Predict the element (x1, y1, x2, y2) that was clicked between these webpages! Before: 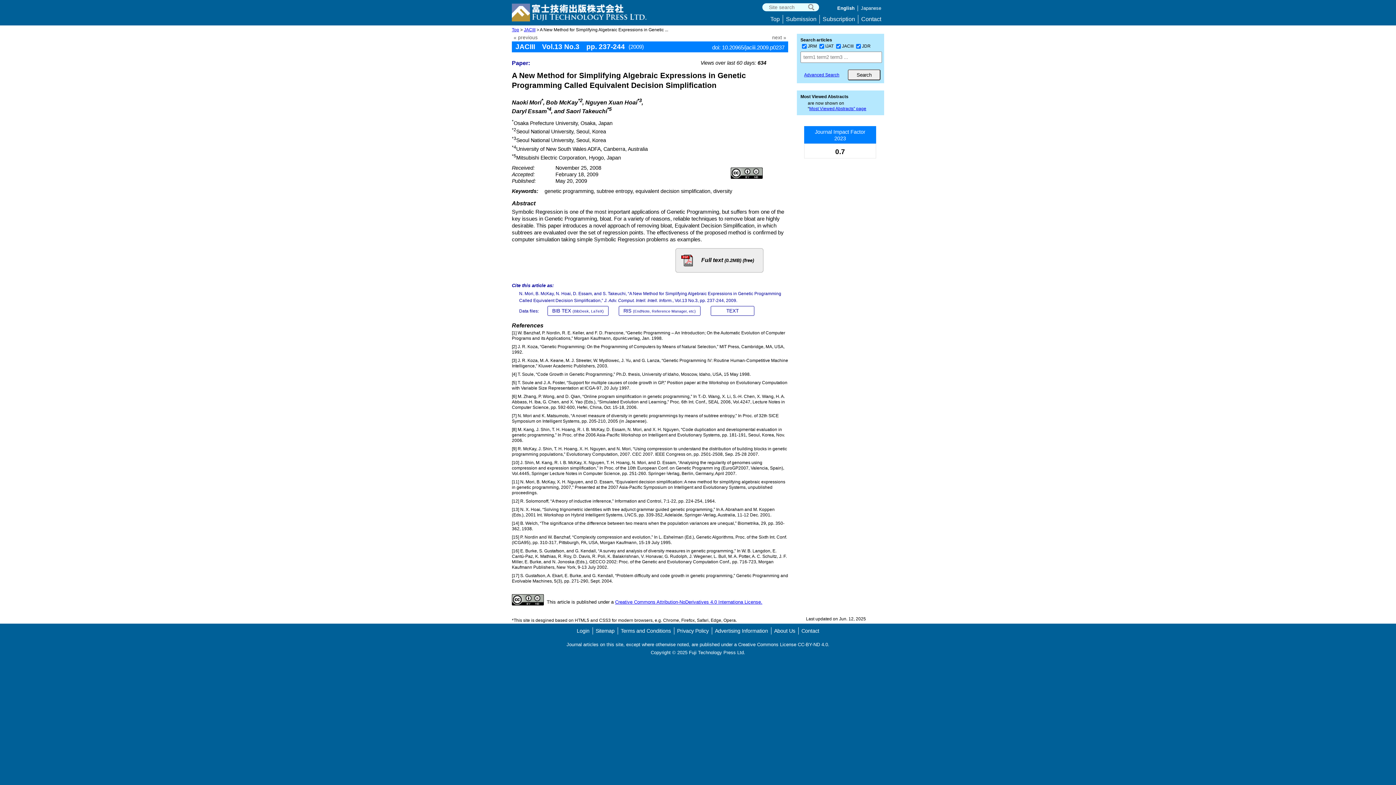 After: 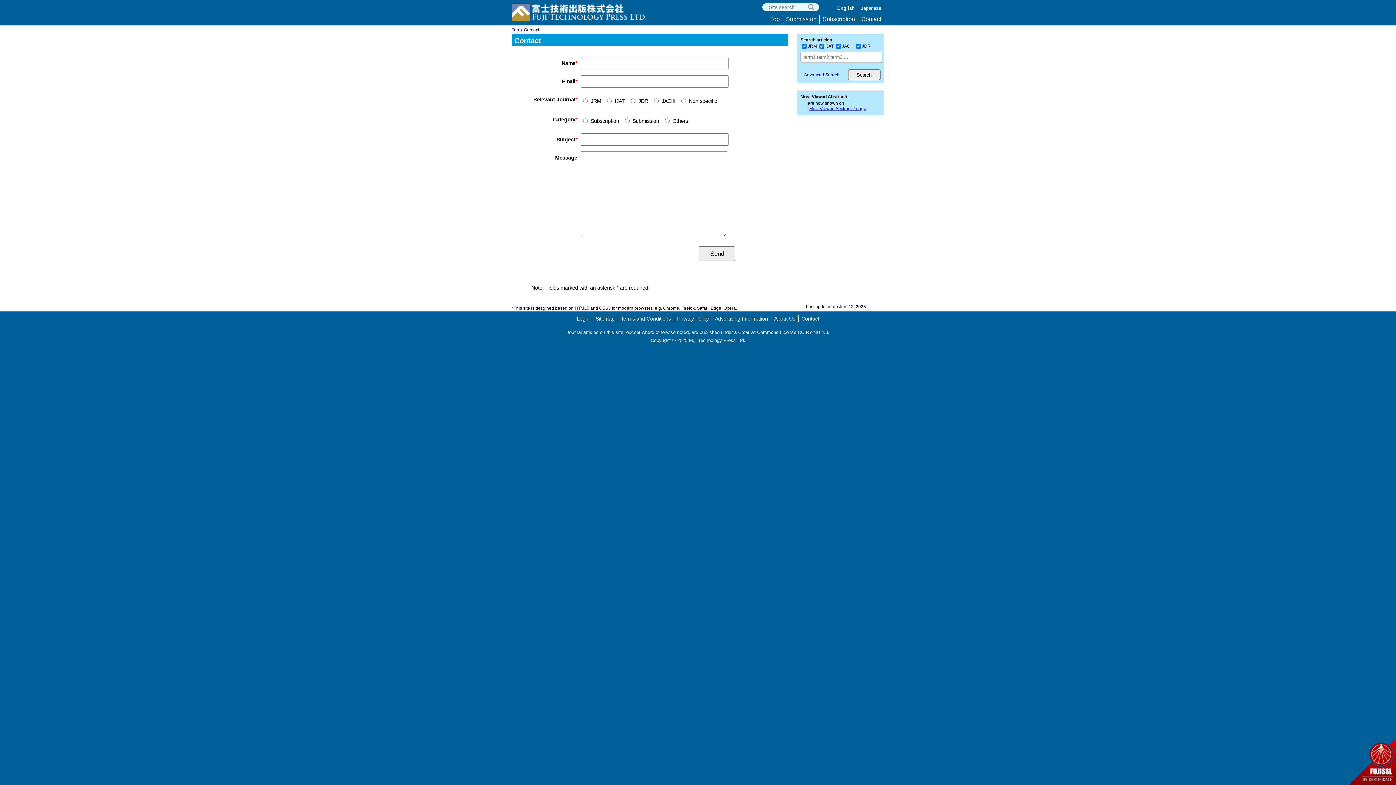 Action: bbox: (801, 628, 819, 634) label: Contact